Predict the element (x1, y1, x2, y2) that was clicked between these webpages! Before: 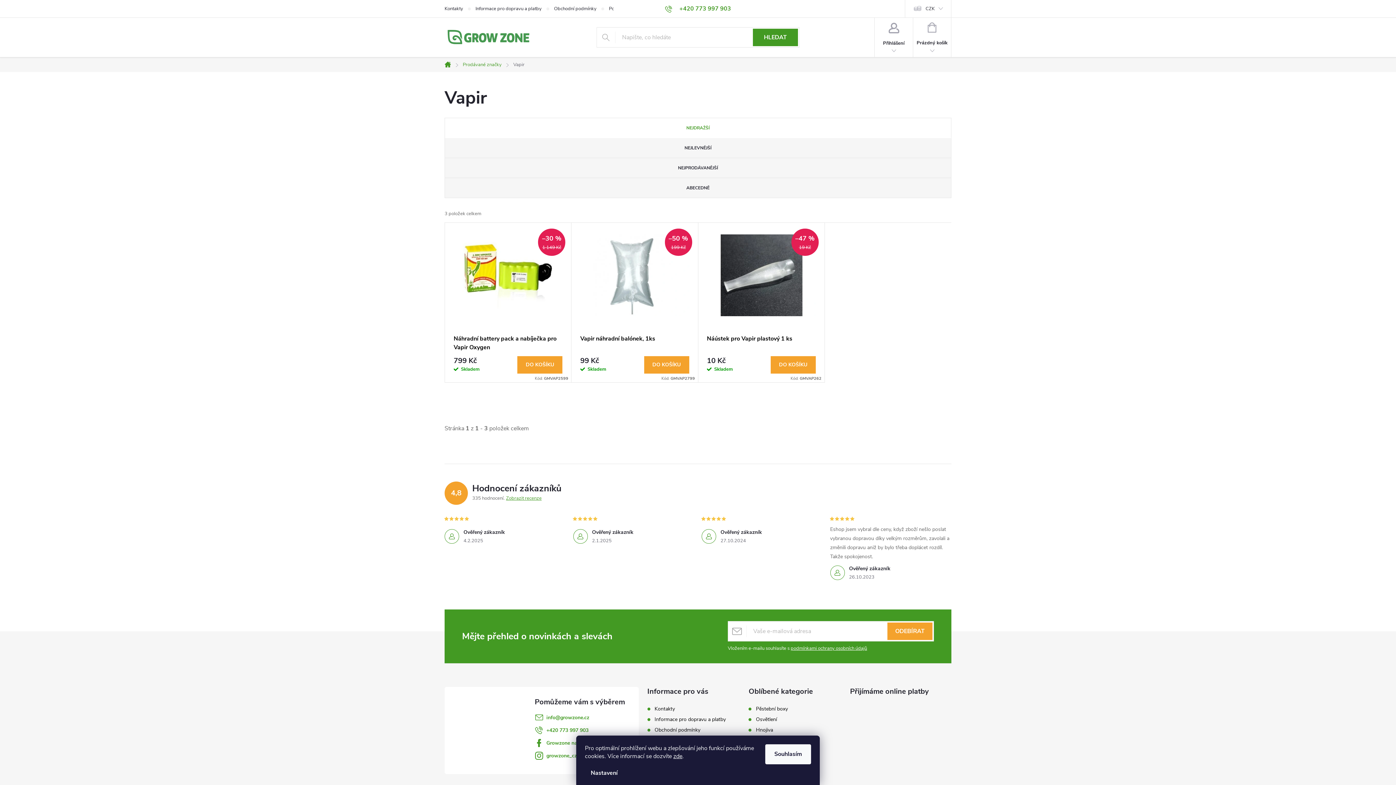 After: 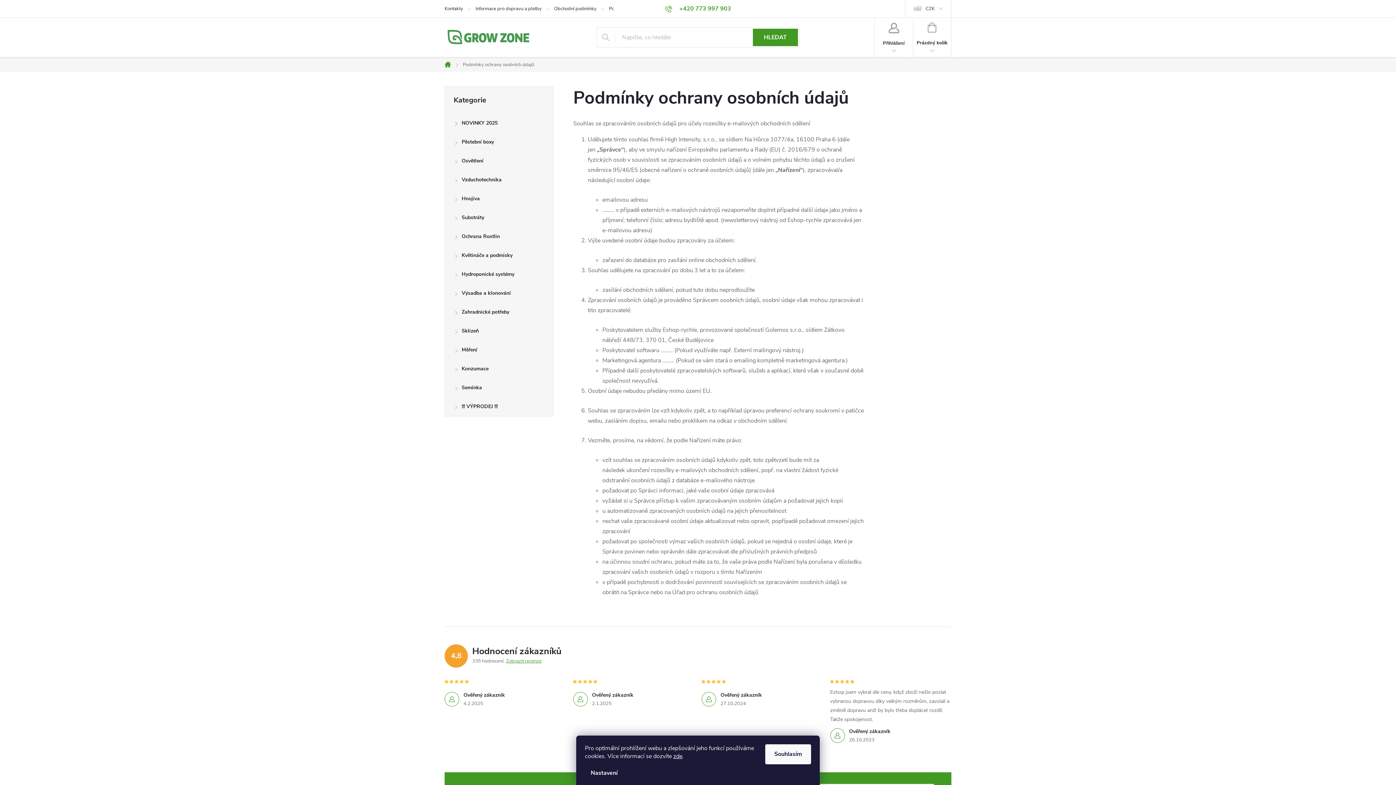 Action: label: podmínkami ochrany osobních údajů bbox: (790, 645, 867, 651)